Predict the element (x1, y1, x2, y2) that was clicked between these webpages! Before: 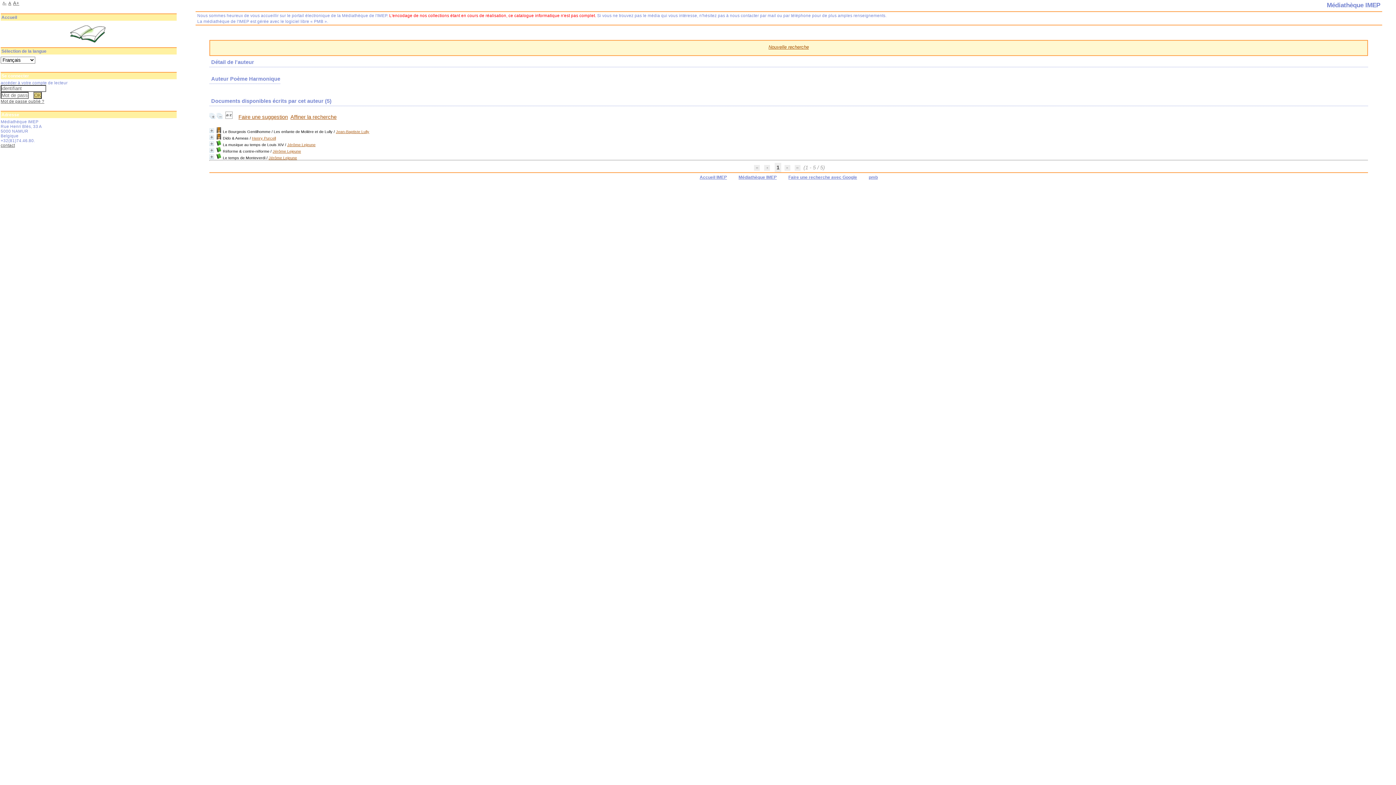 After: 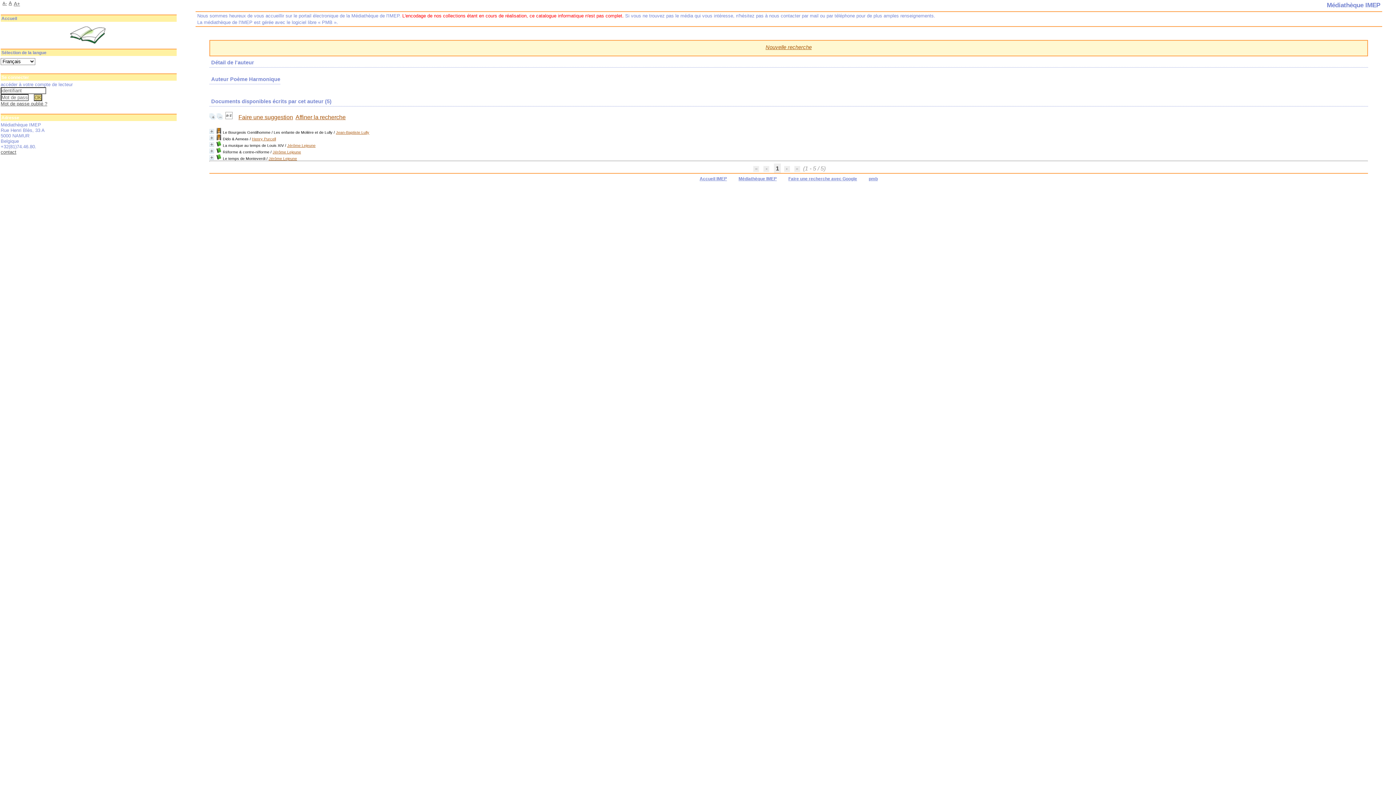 Action: bbox: (13, 0, 19, 5) label: A+